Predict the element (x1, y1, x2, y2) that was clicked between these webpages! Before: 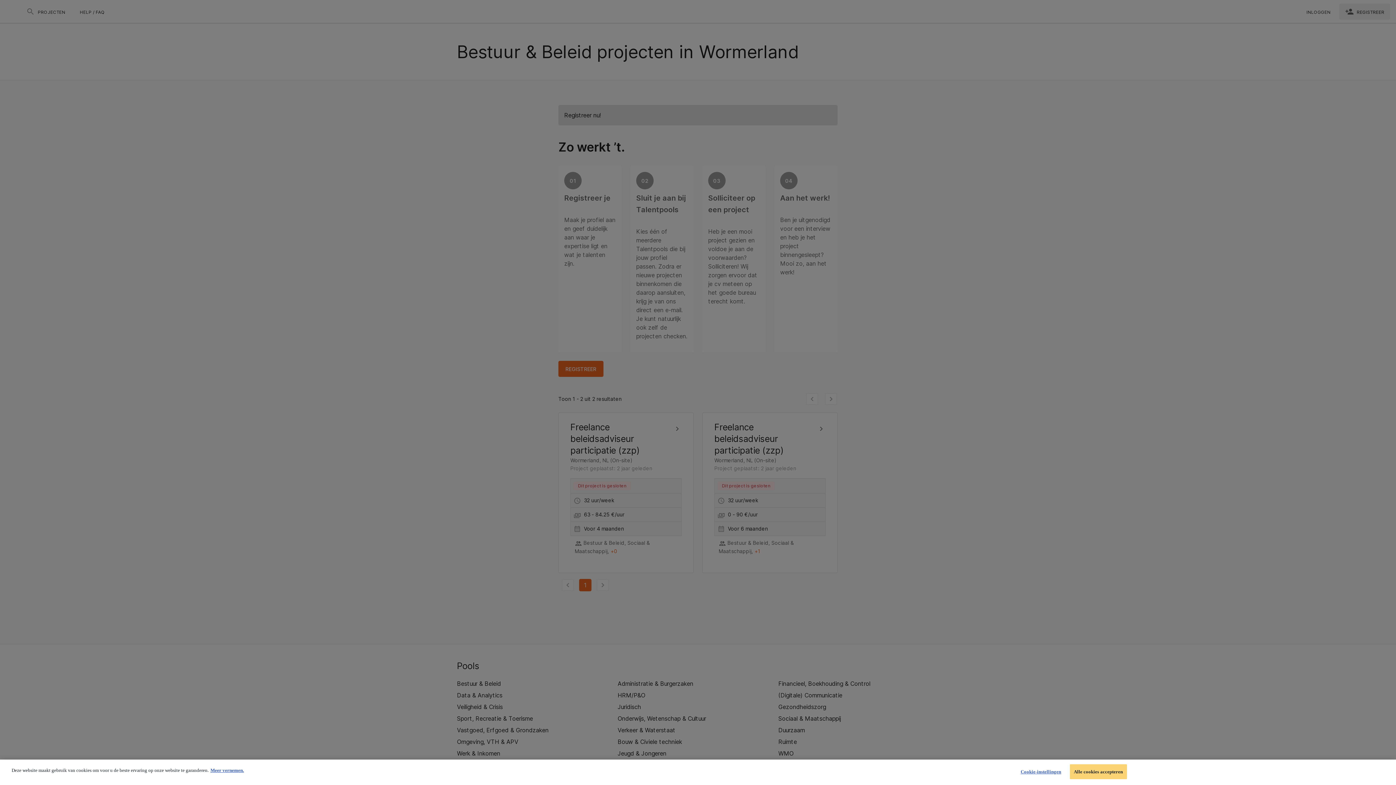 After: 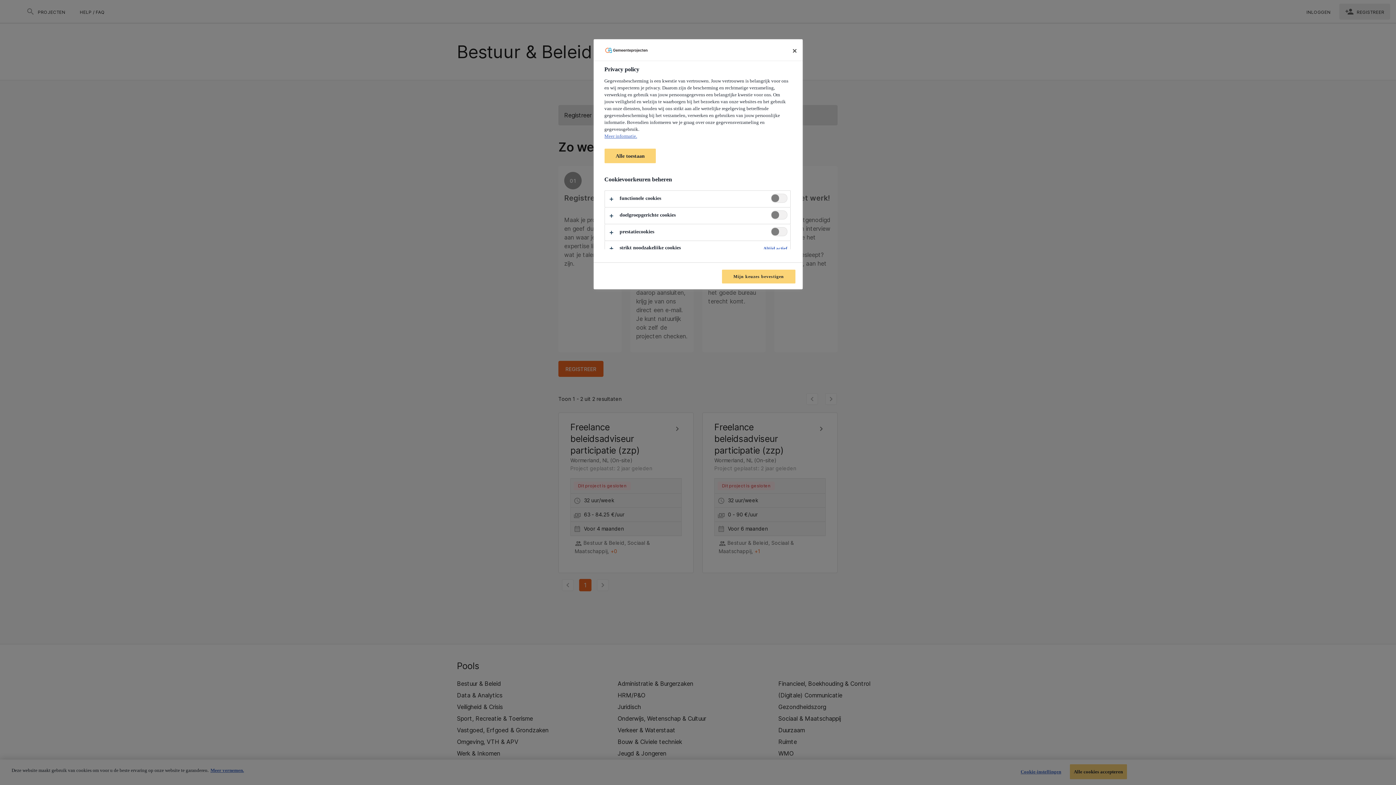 Action: bbox: (1018, 765, 1063, 779) label: Cookie-instellingen